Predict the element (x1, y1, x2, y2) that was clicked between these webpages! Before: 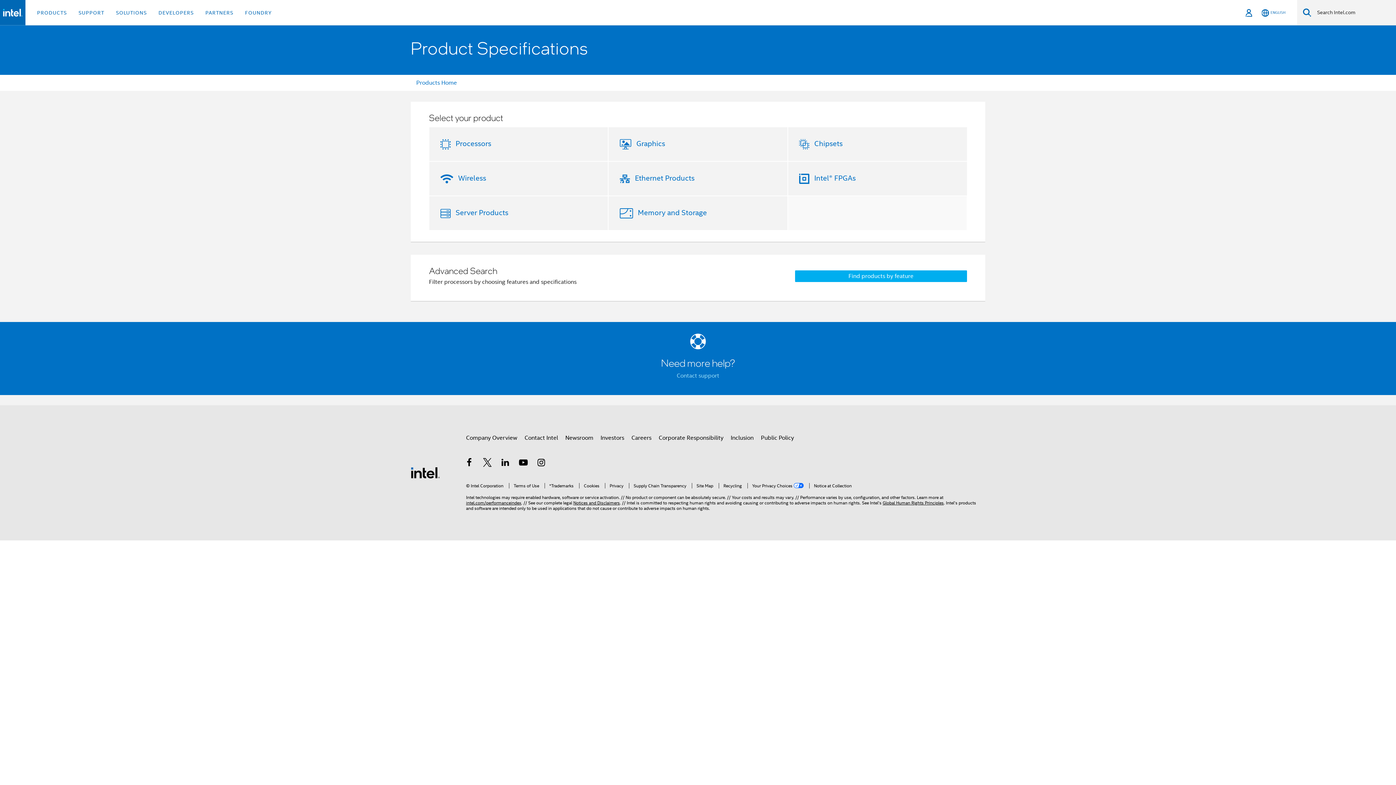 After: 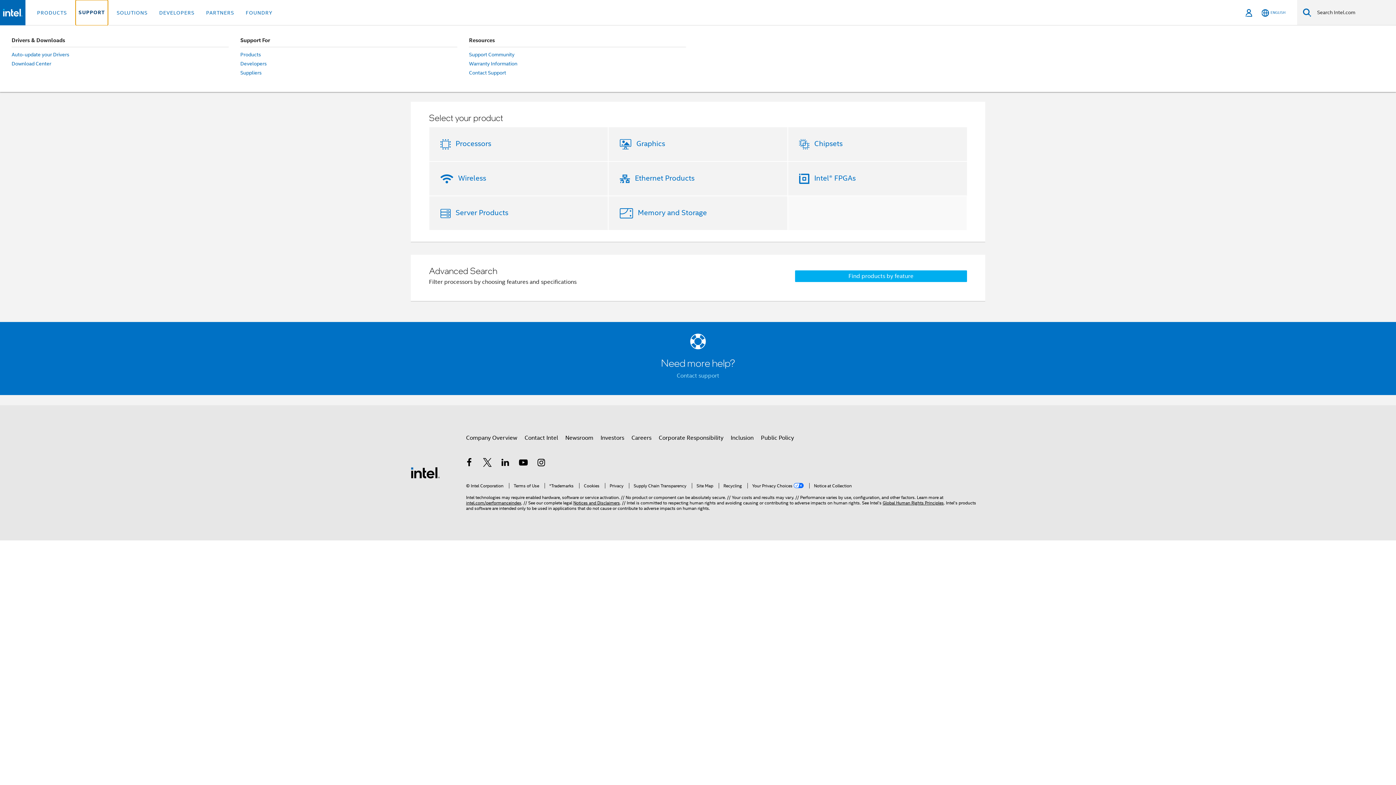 Action: label: SUPPORT bbox: (75, 0, 107, 25)